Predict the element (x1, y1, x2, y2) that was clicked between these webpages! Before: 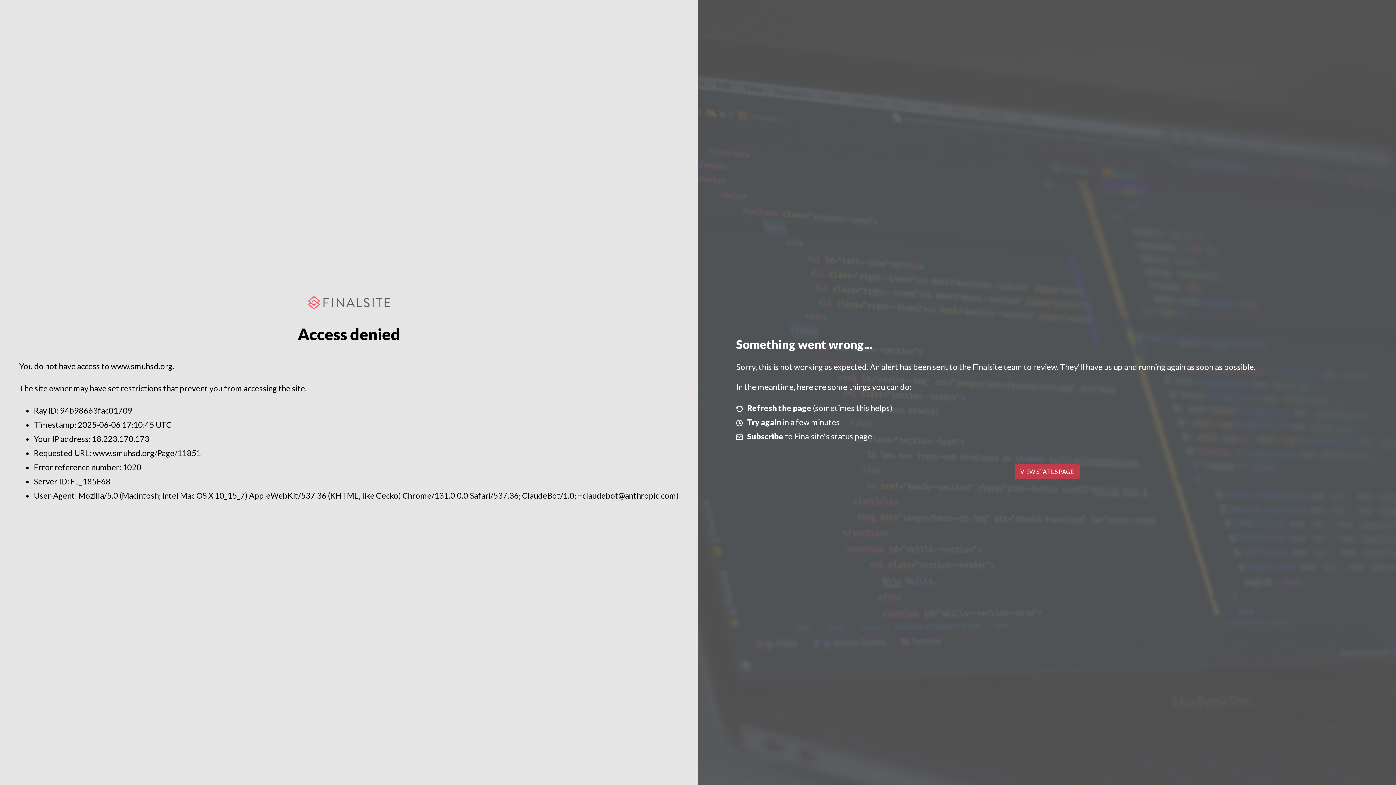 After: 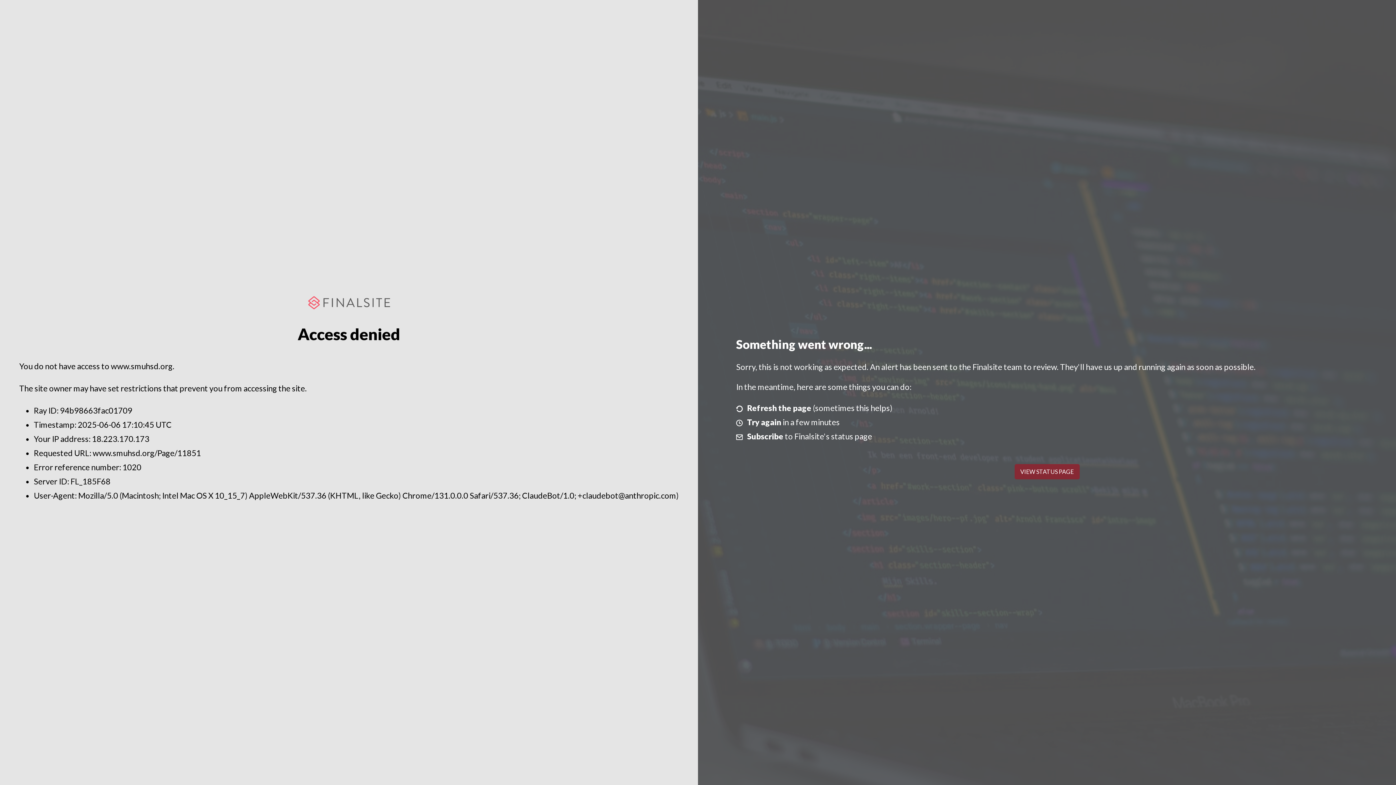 Action: bbox: (1014, 464, 1079, 479) label: VIEW STATUS PAGE